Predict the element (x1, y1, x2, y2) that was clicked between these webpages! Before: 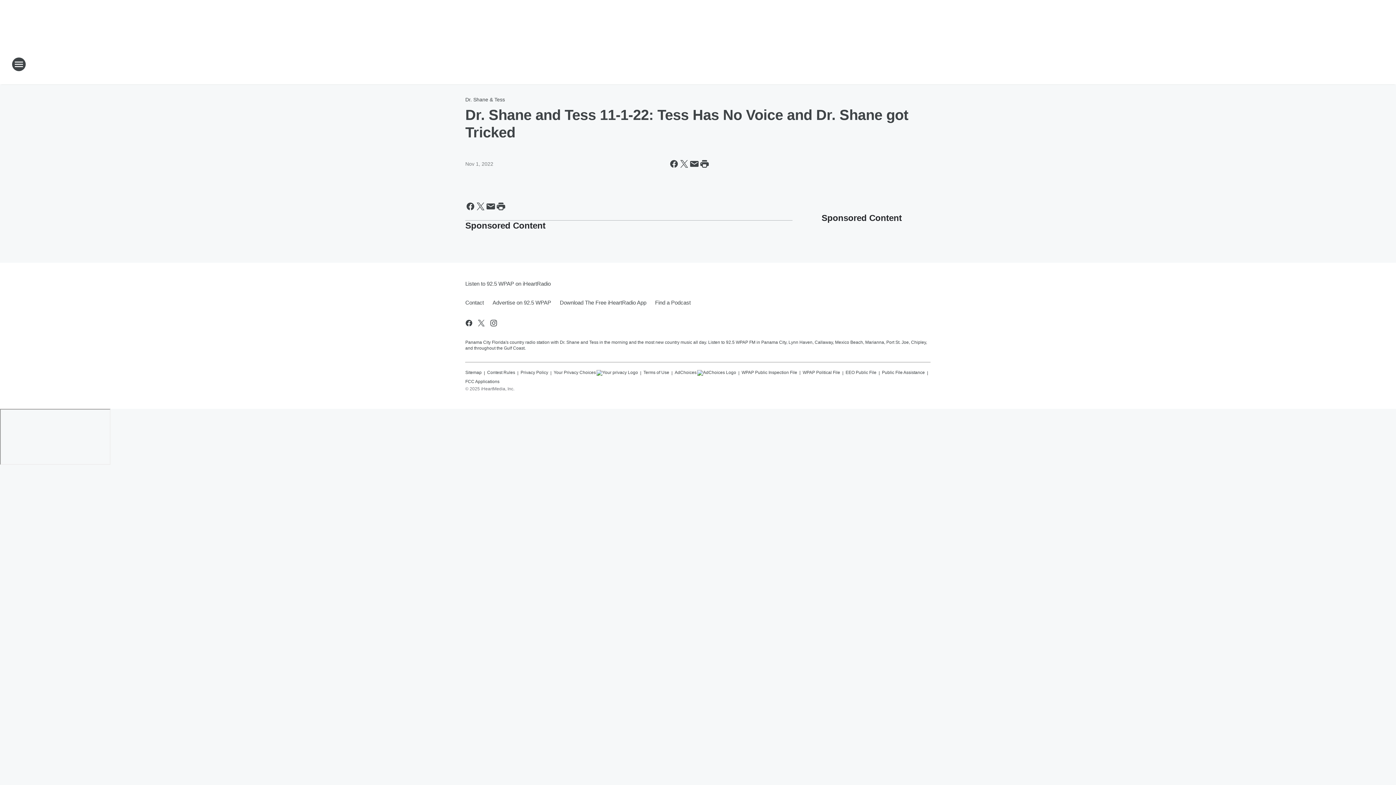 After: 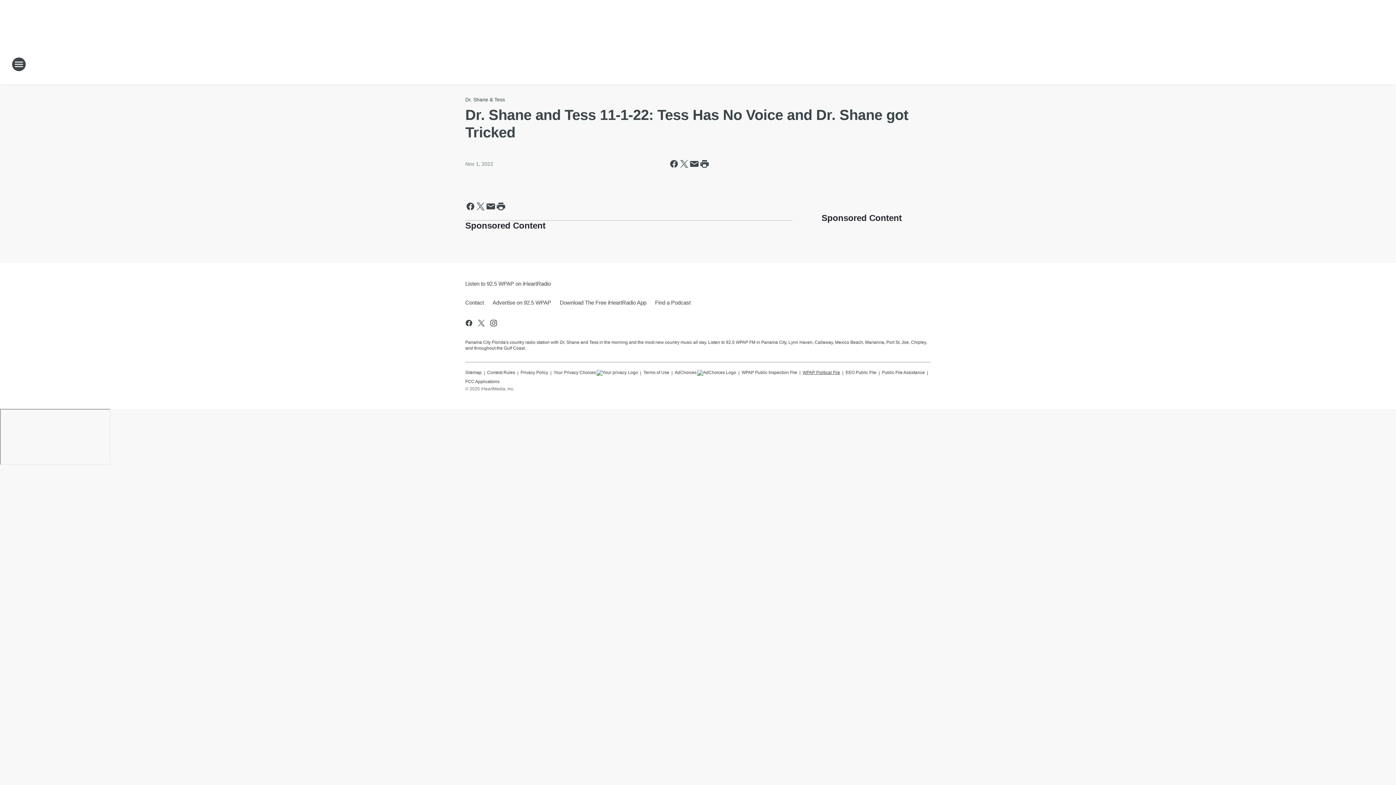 Action: label: WPAP Political File bbox: (802, 366, 840, 376)